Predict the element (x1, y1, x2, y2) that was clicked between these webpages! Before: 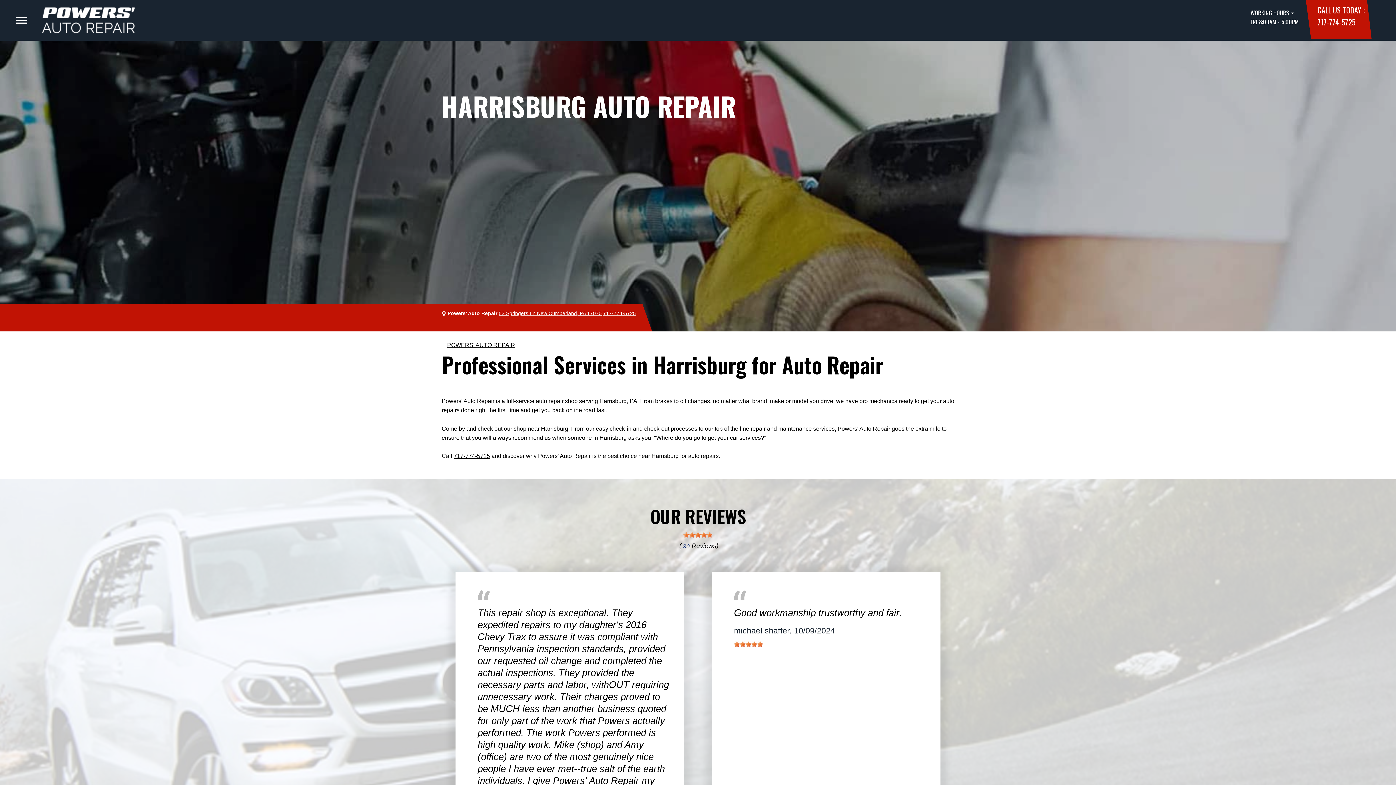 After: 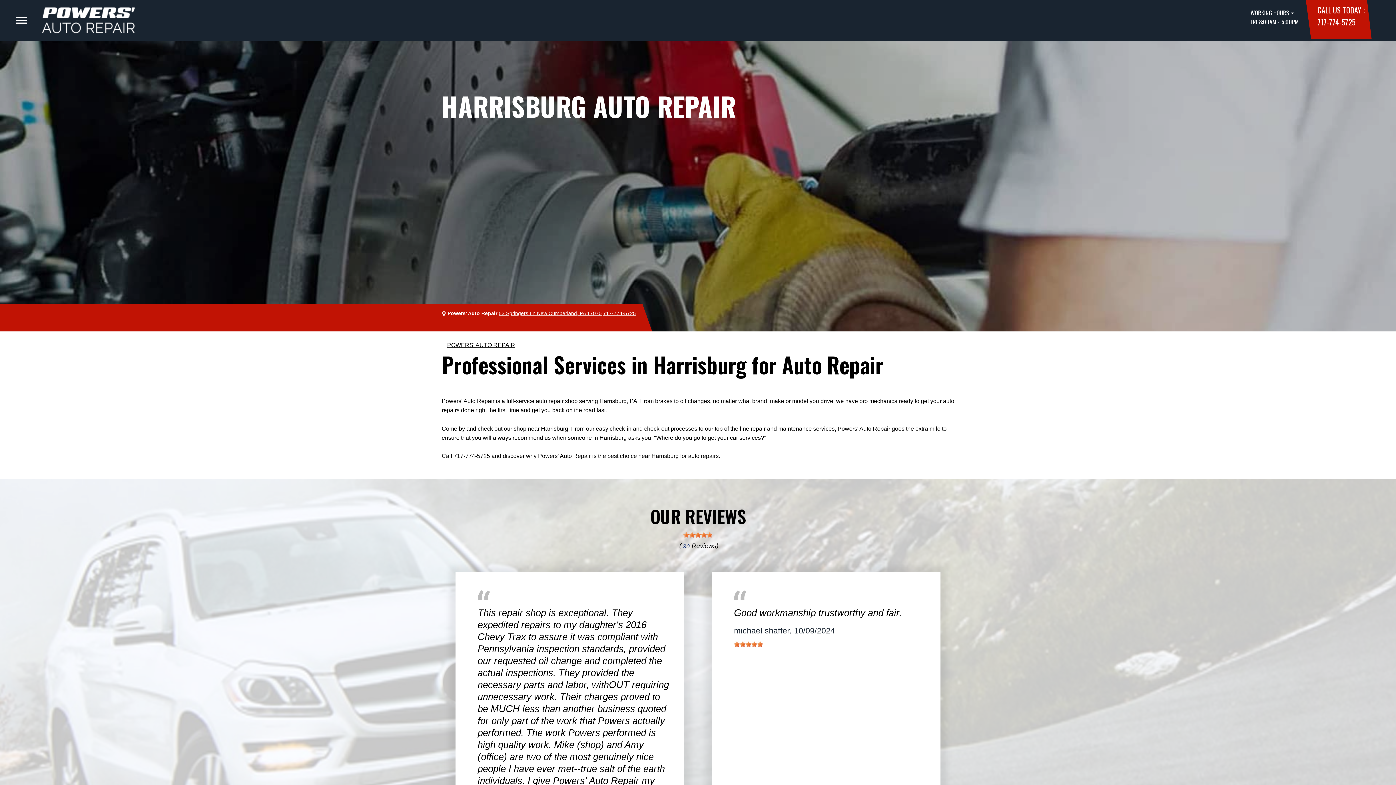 Action: bbox: (453, 453, 490, 459) label: 717-774-5725